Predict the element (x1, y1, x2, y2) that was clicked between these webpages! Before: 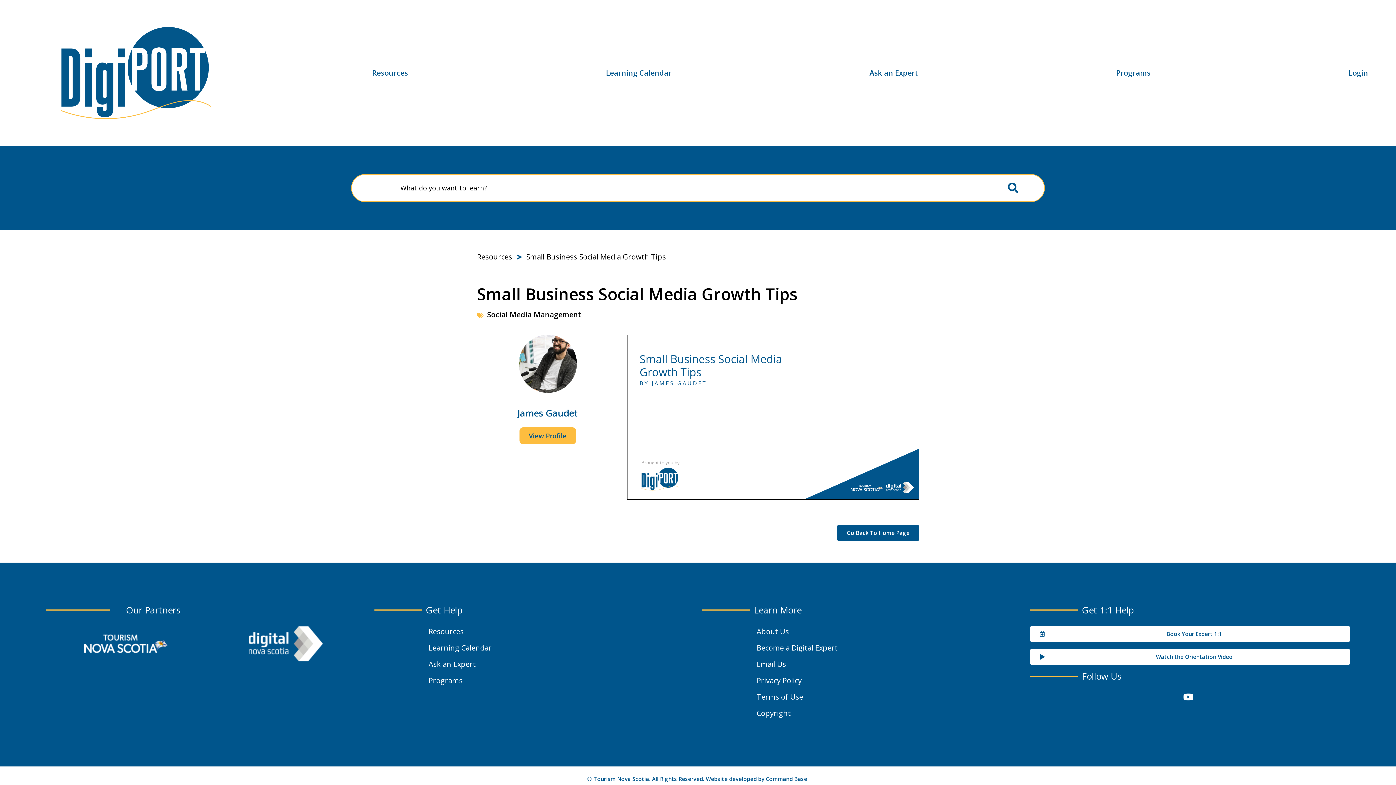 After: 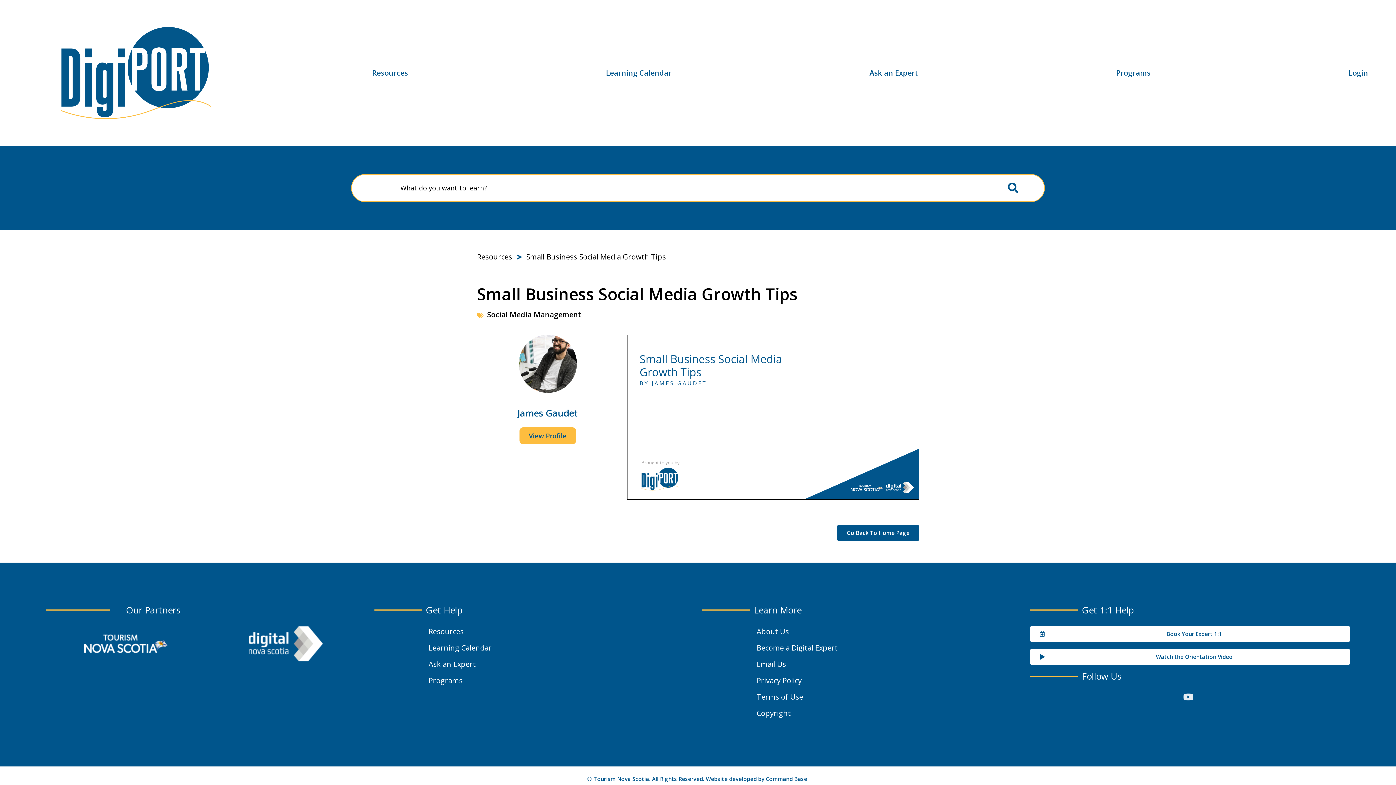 Action: bbox: (1183, 693, 1197, 702)